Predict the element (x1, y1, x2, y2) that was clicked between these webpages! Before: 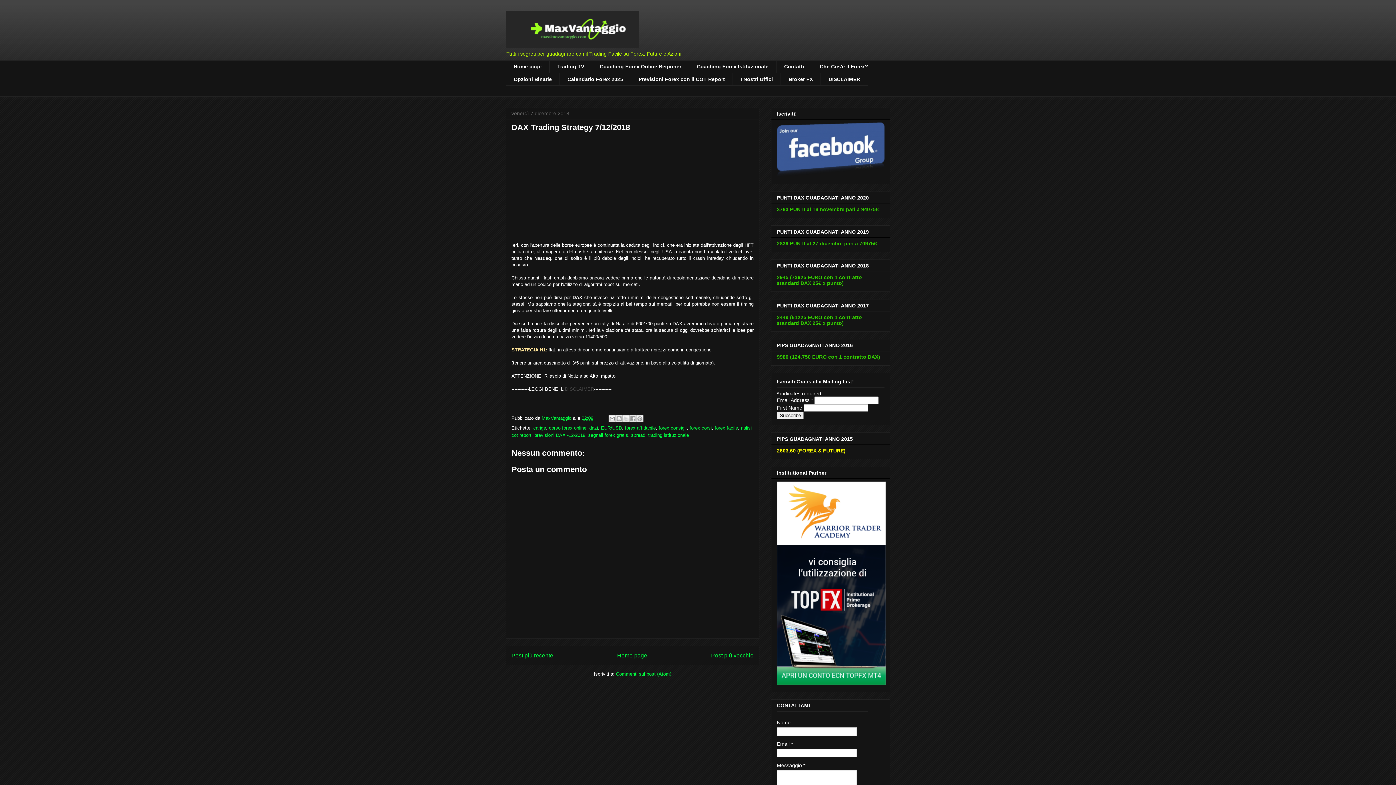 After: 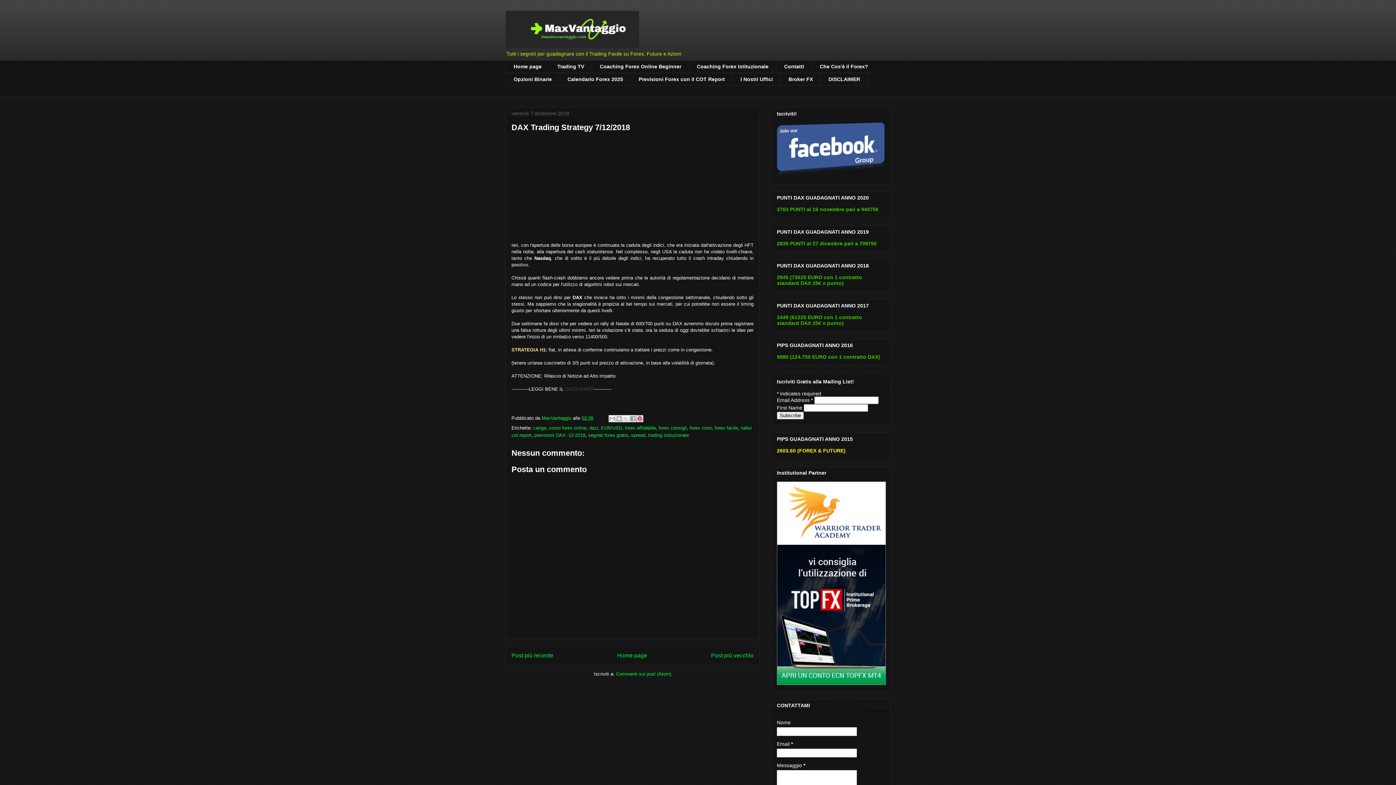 Action: label: Condividi su Pinterest bbox: (636, 415, 643, 422)